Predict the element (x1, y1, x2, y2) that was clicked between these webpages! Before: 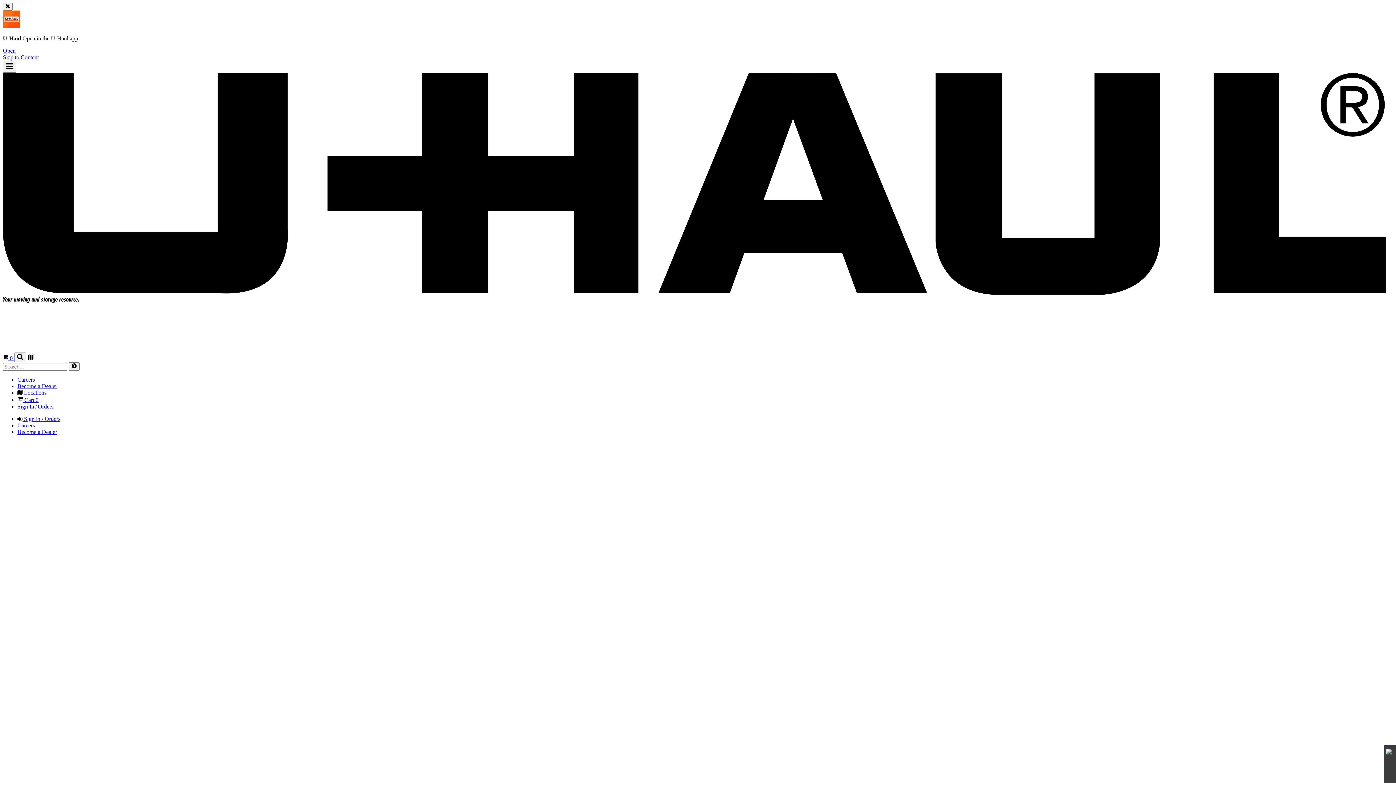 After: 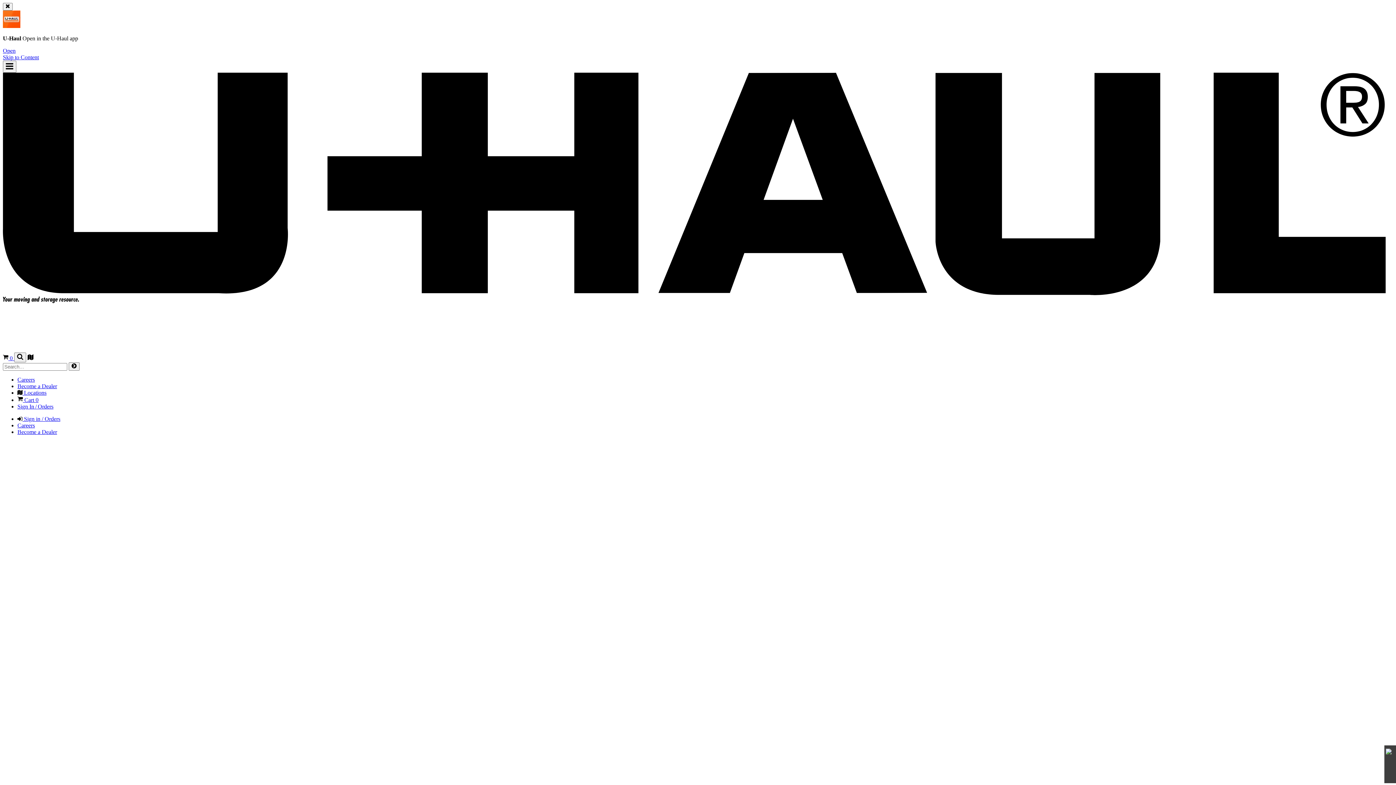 Action: bbox: (17, 415, 60, 422) label:  Sign in / Orders